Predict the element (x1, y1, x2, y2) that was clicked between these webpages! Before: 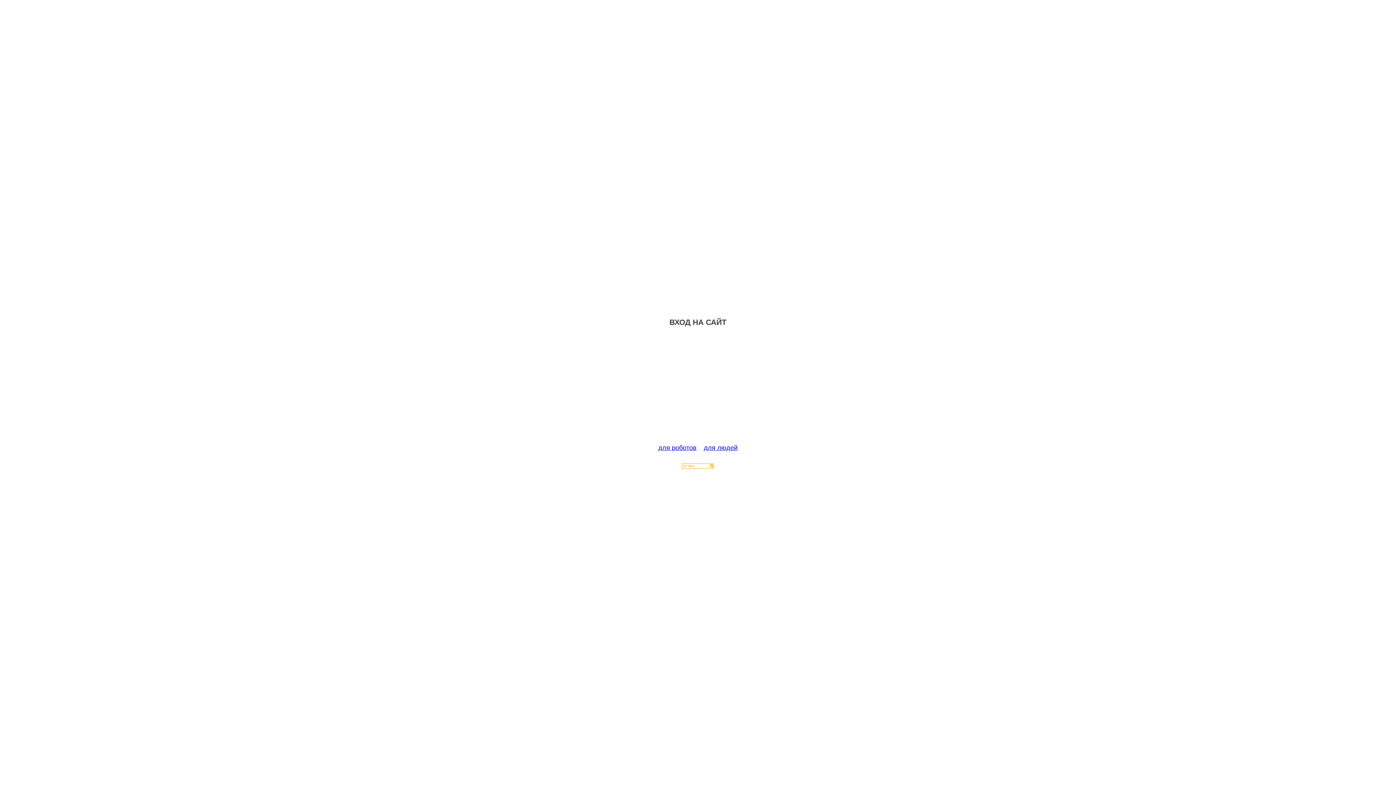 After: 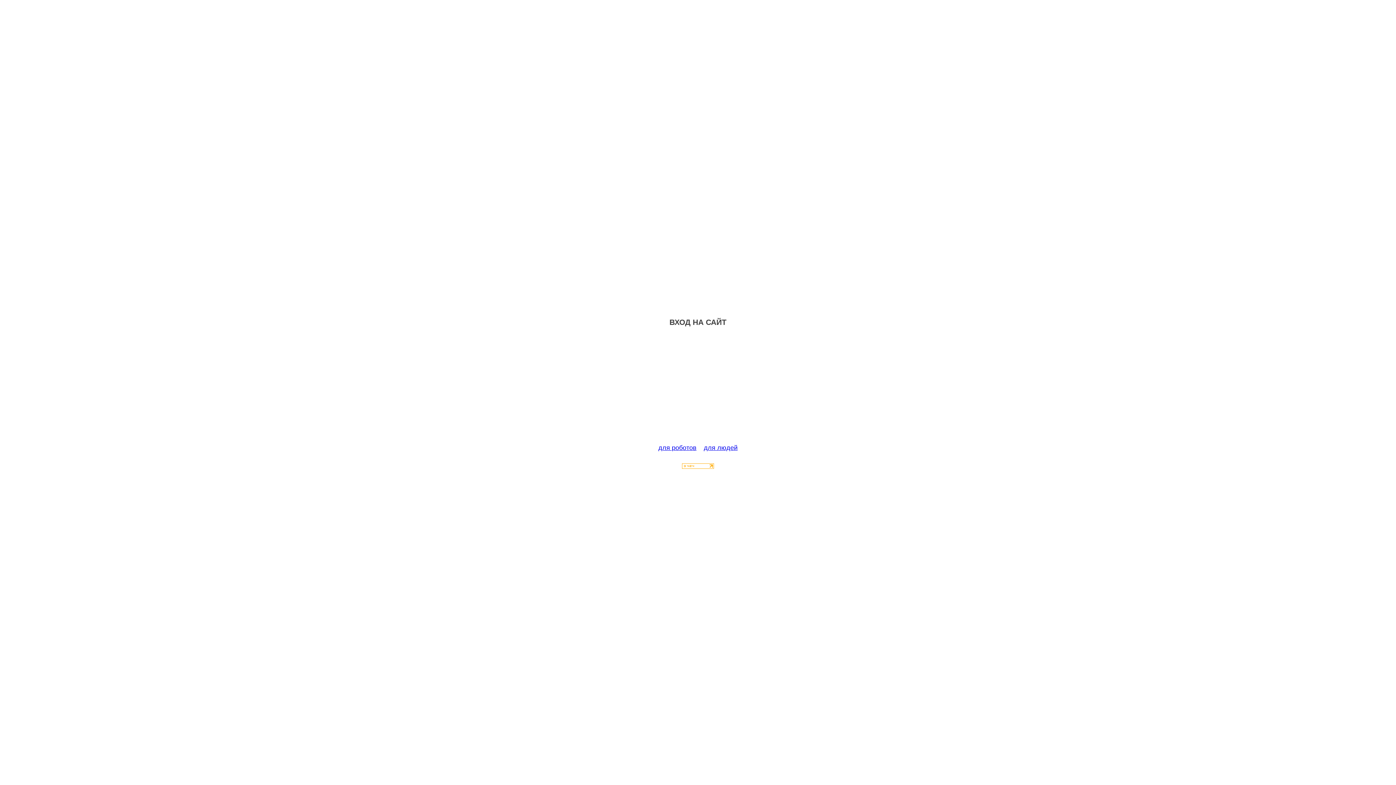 Action: bbox: (682, 463, 714, 470)